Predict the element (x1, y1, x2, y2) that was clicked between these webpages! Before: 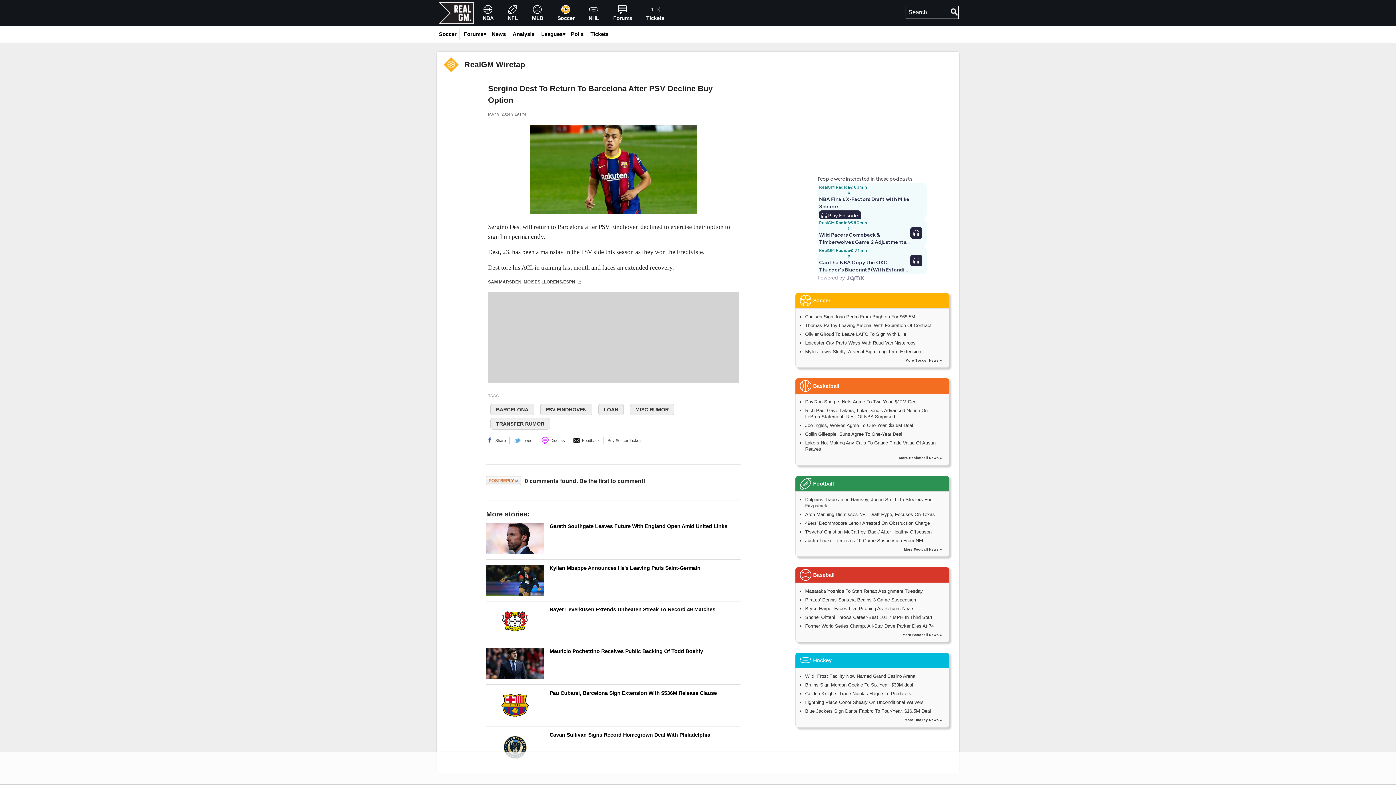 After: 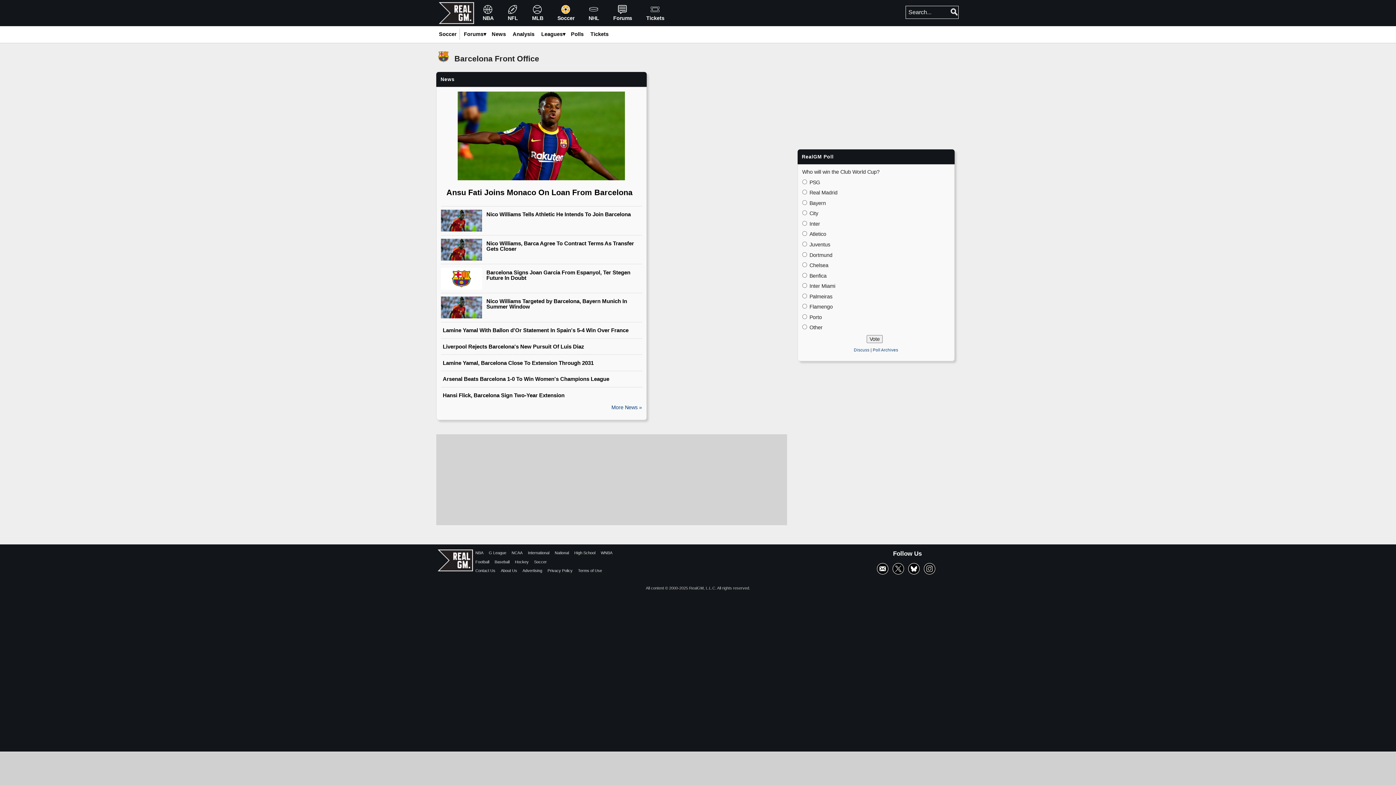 Action: bbox: (490, 403, 534, 415) label: BARCELONA